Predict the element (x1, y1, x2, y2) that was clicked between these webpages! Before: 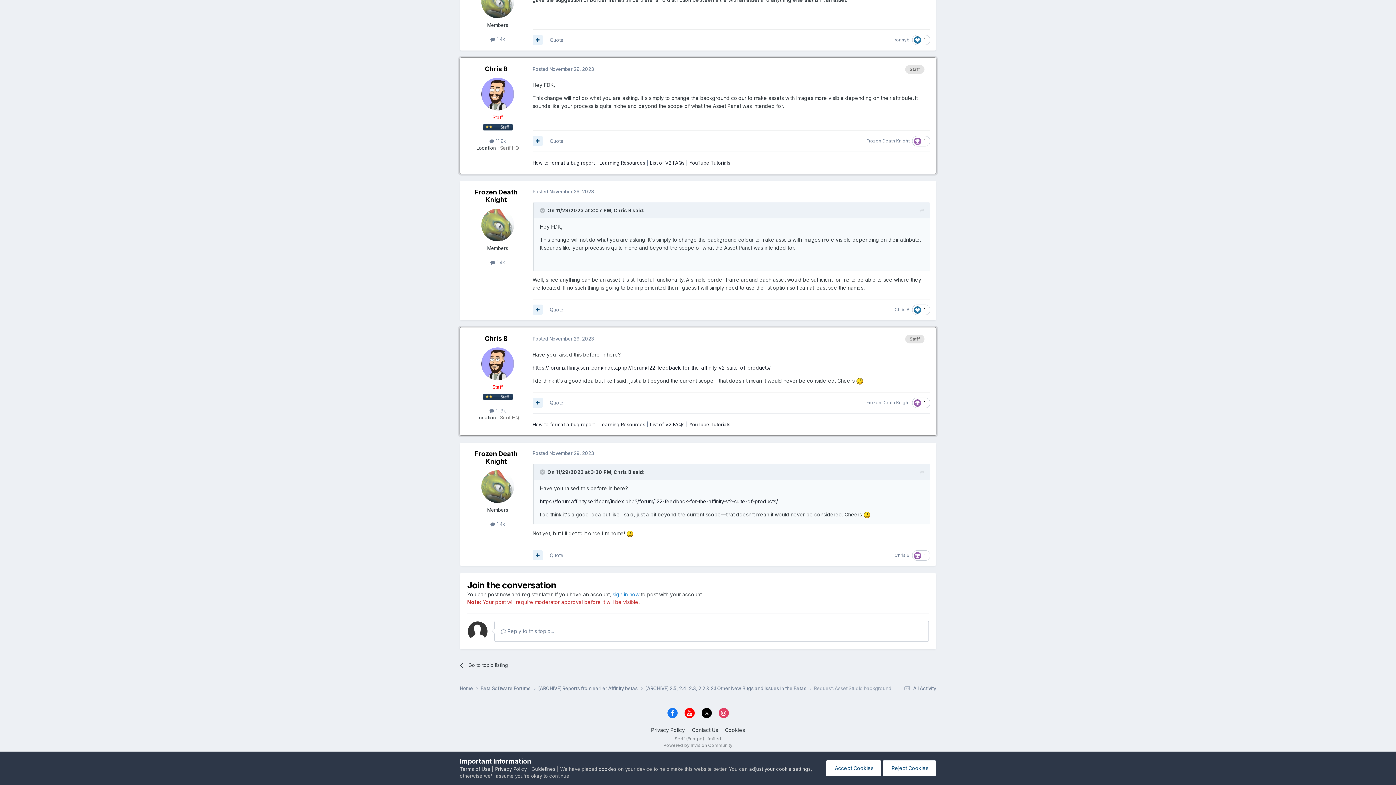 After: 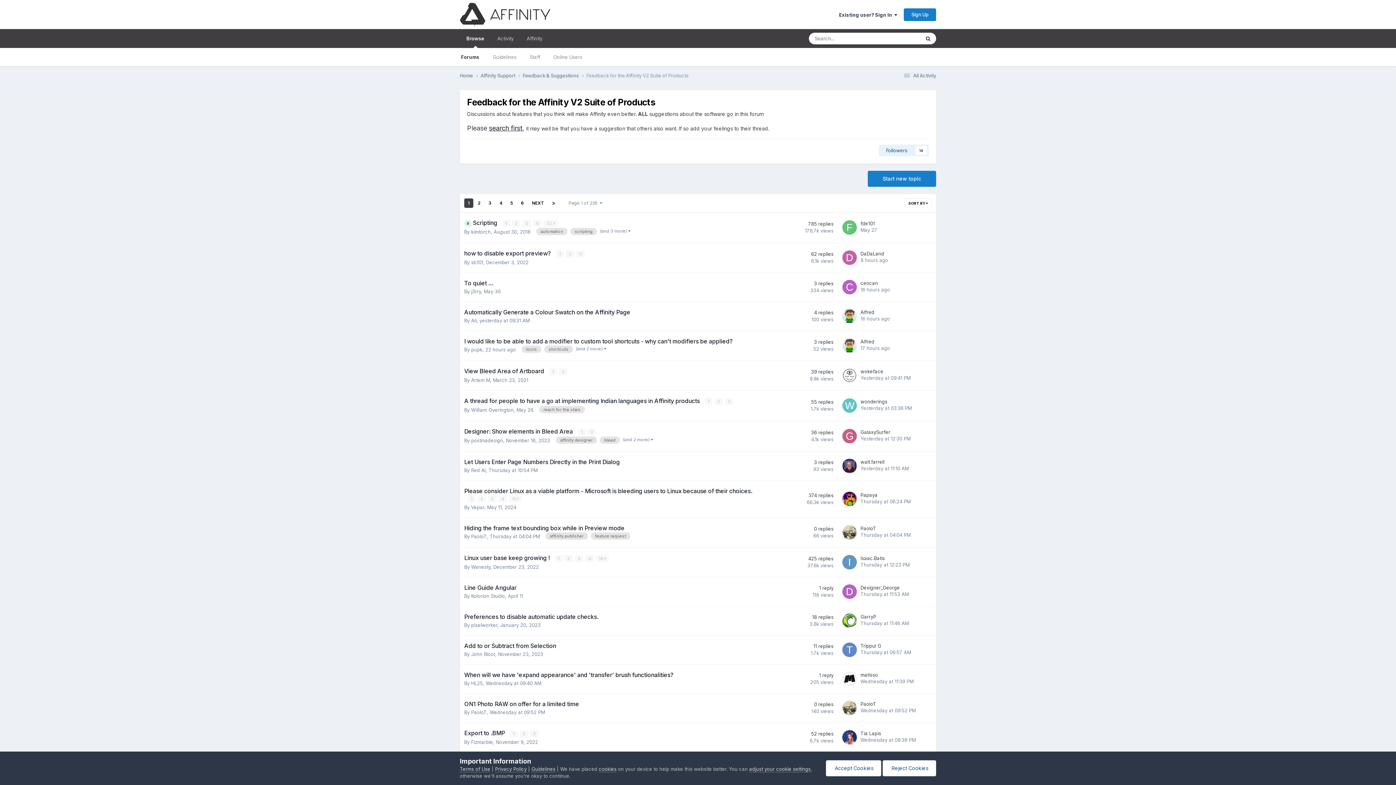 Action: bbox: (532, 364, 770, 370) label: https://forum.affinity.serif.com/index.php?/forum/122-feedback-for-the-affinity-v2-suite-of-products/